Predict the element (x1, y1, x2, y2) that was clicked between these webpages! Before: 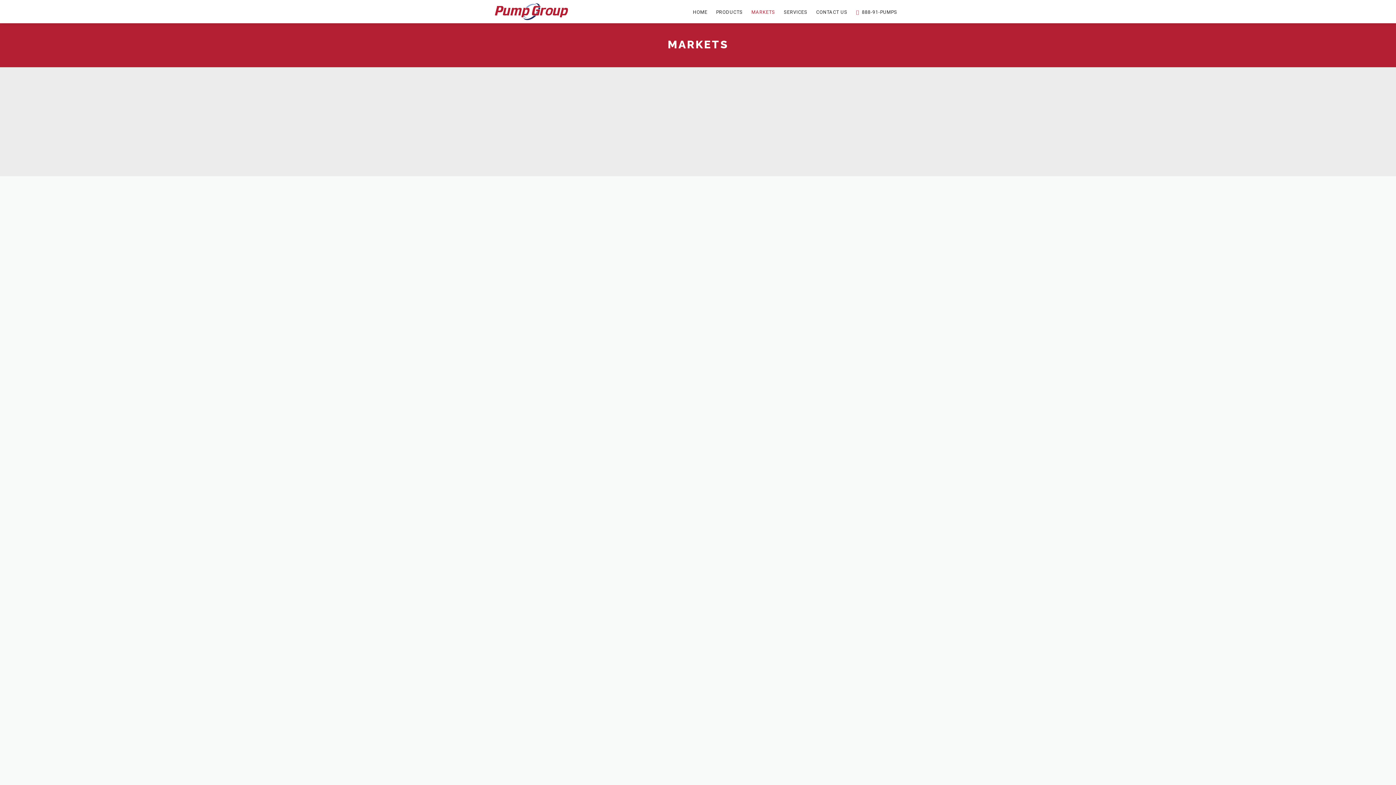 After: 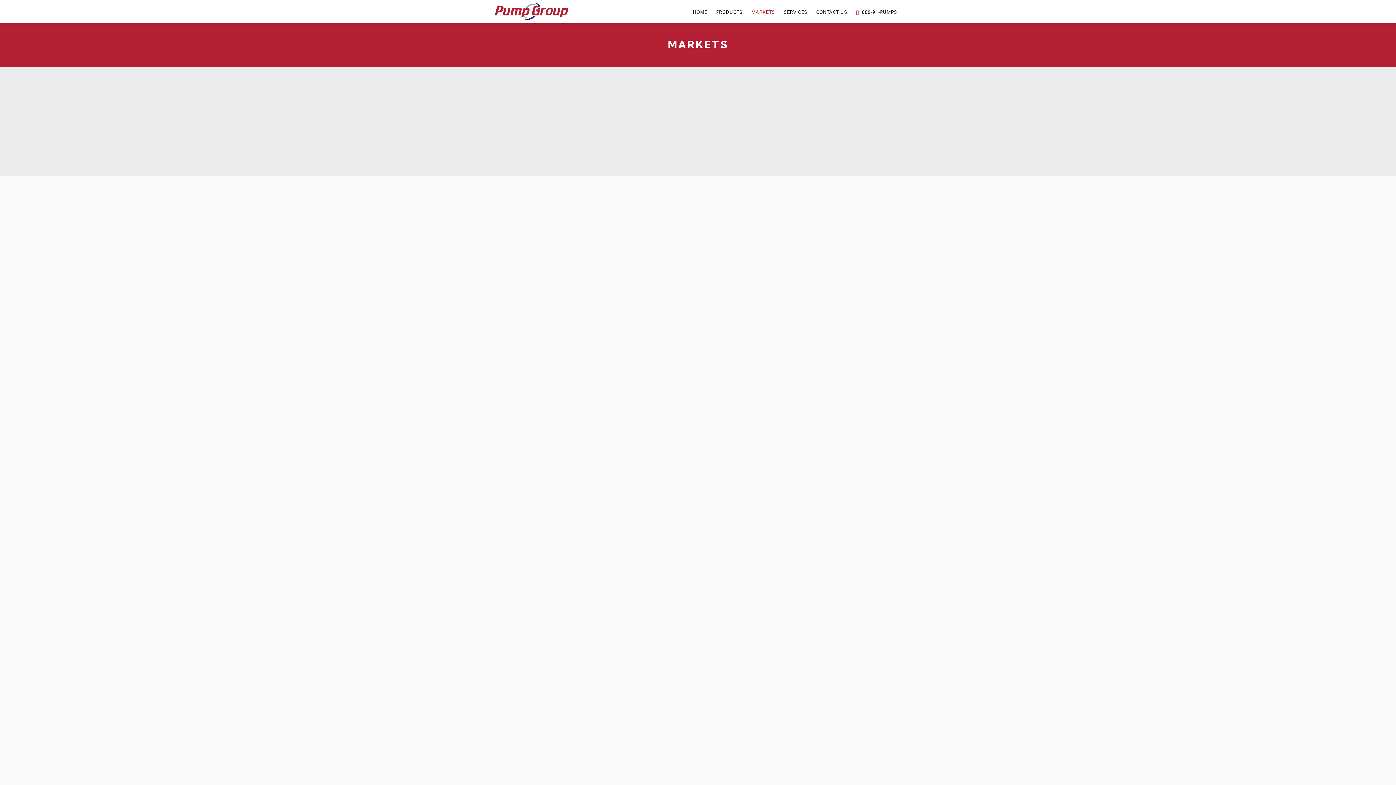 Action: bbox: (747, 1, 779, 23) label: MARKETS